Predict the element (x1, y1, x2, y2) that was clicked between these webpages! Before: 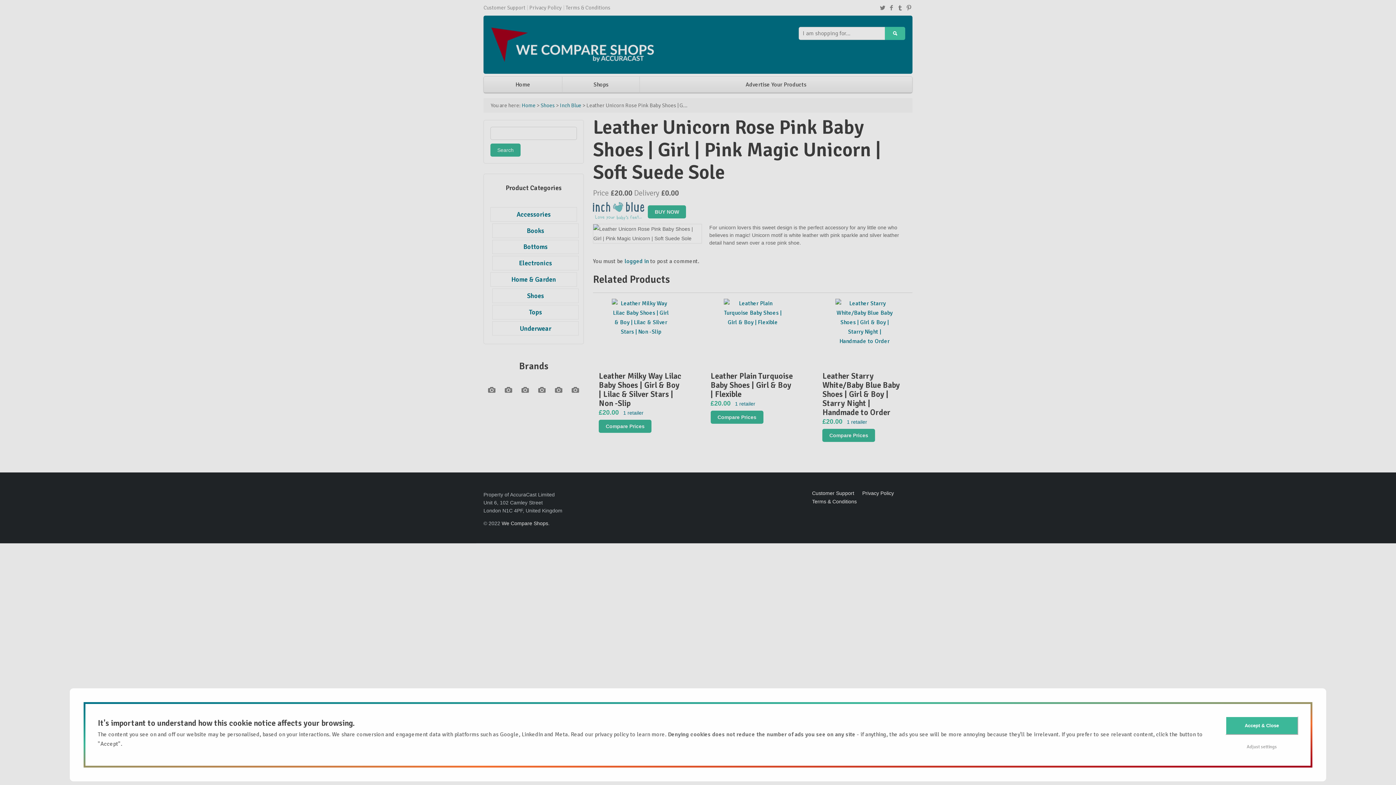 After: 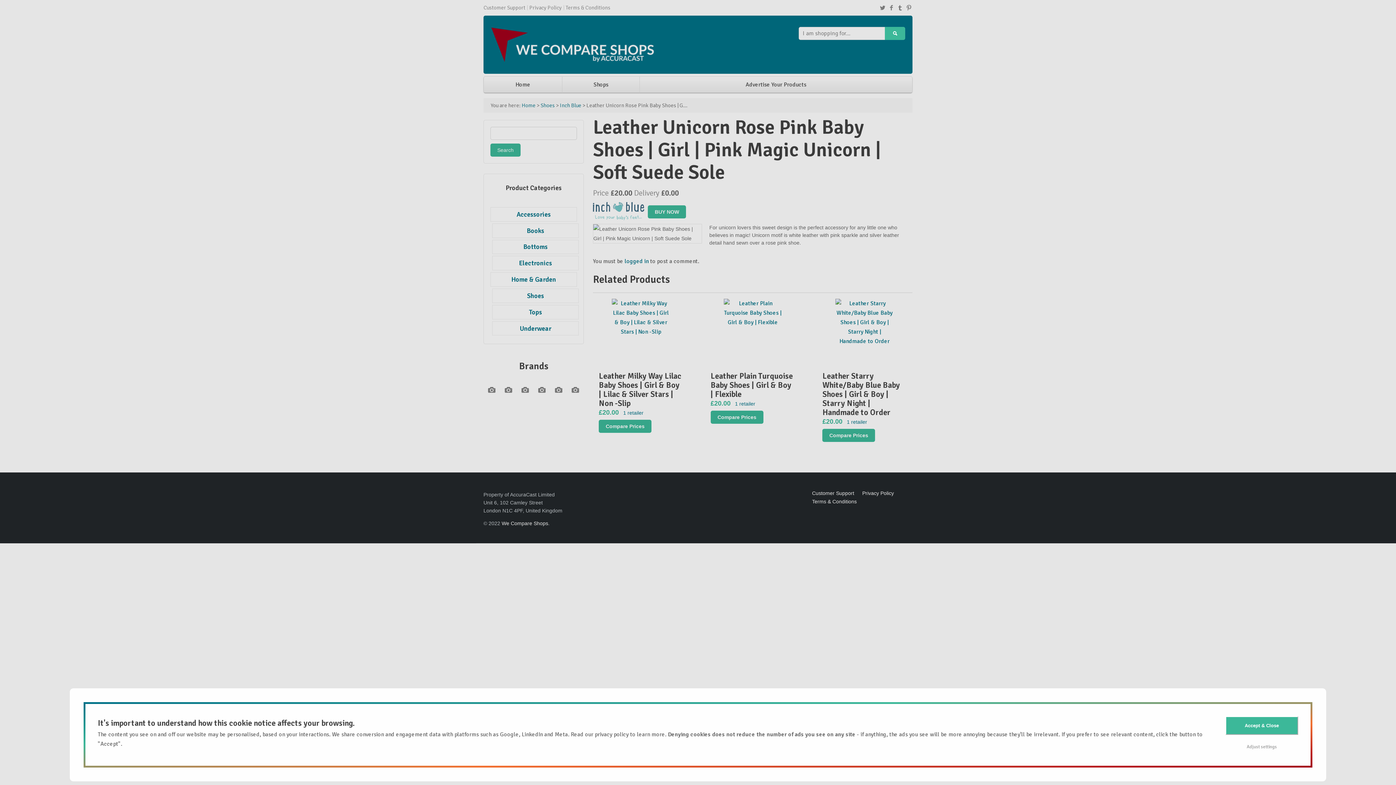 Action: label: Adjust settings bbox: (1247, 744, 1277, 750)